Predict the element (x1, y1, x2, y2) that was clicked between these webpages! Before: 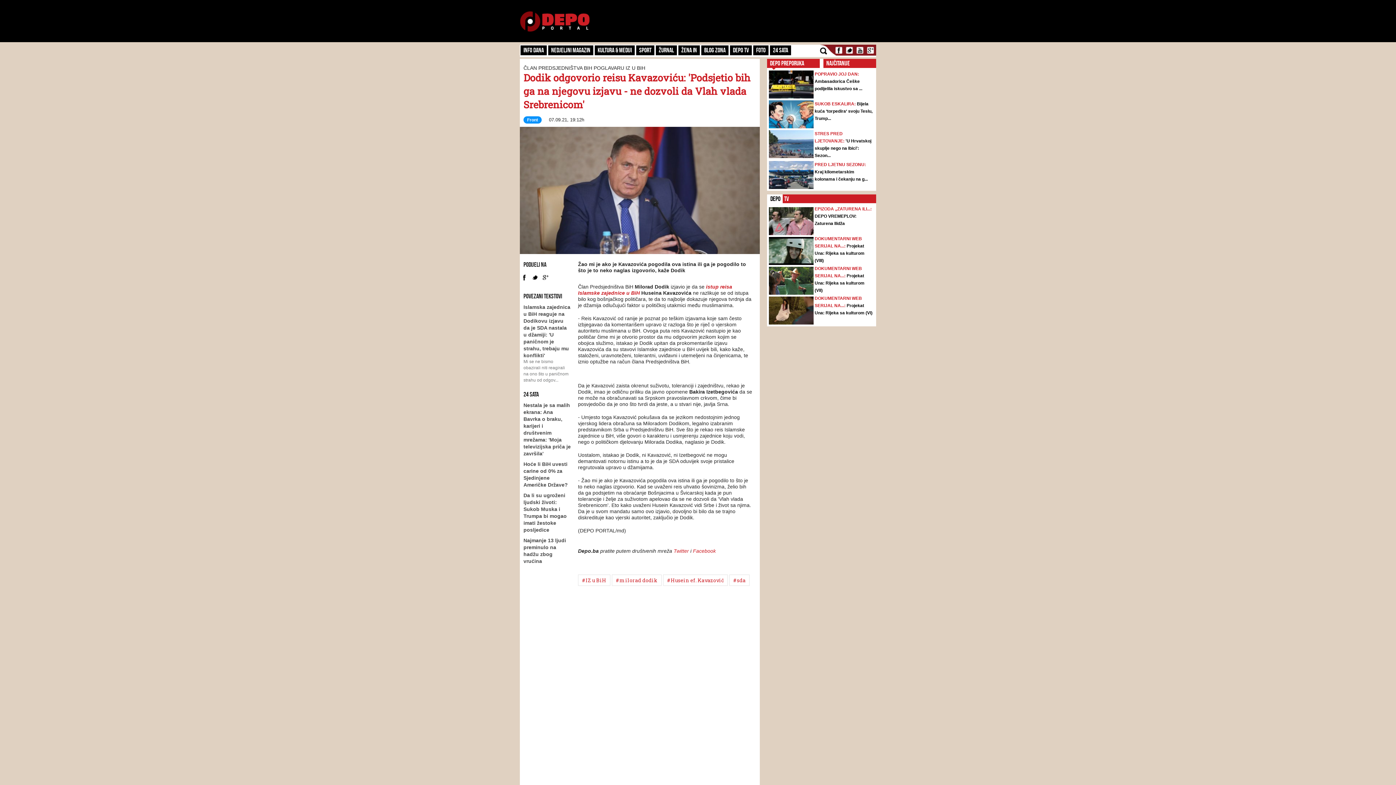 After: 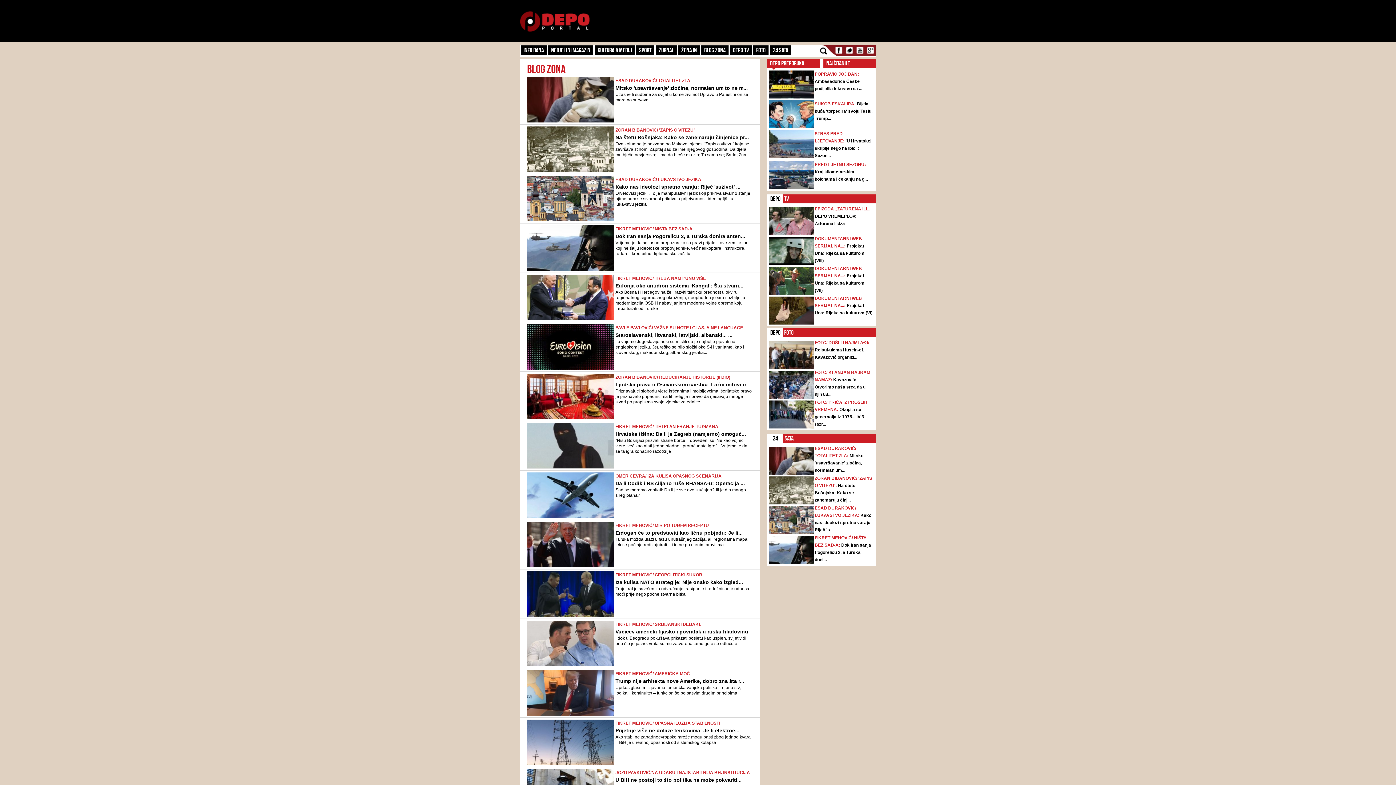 Action: label: Blog zona bbox: (701, 45, 728, 55)